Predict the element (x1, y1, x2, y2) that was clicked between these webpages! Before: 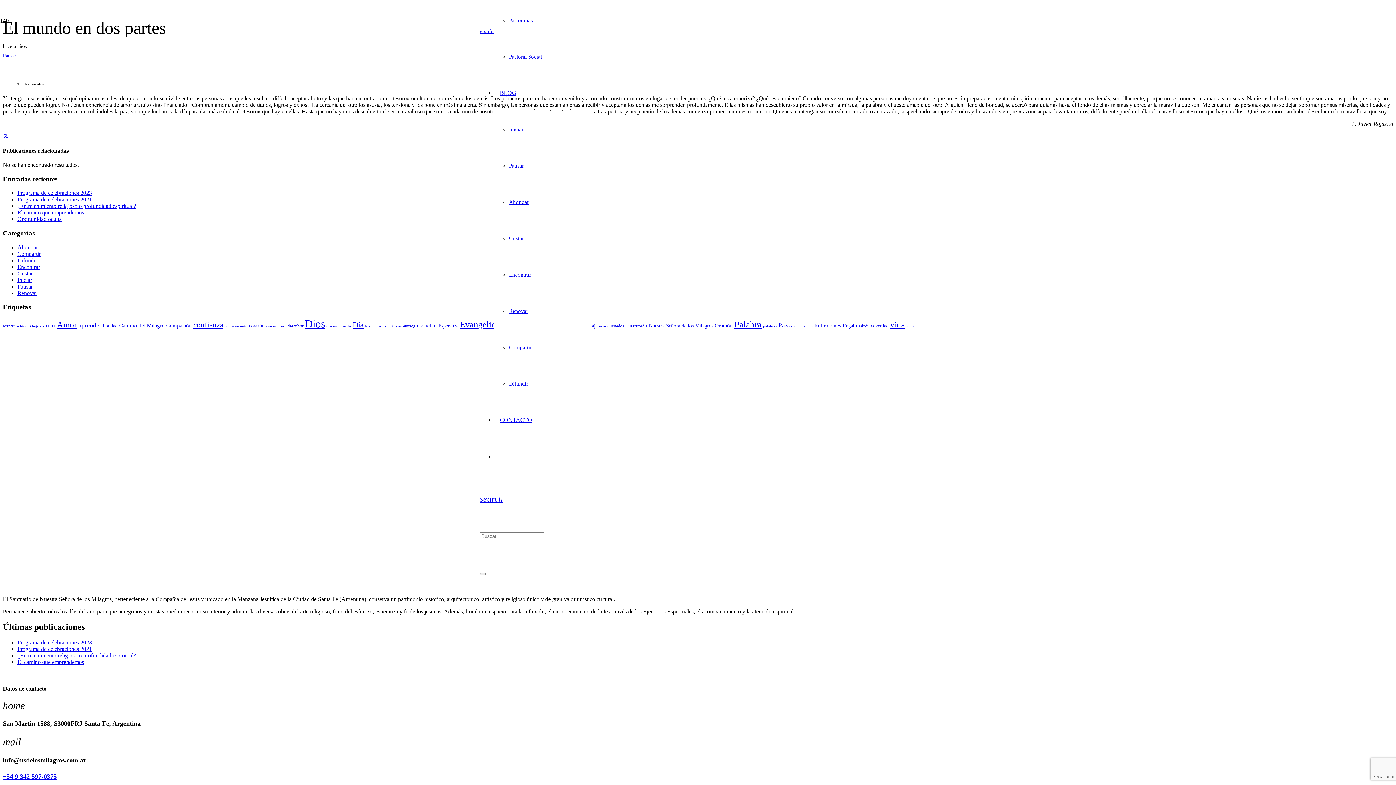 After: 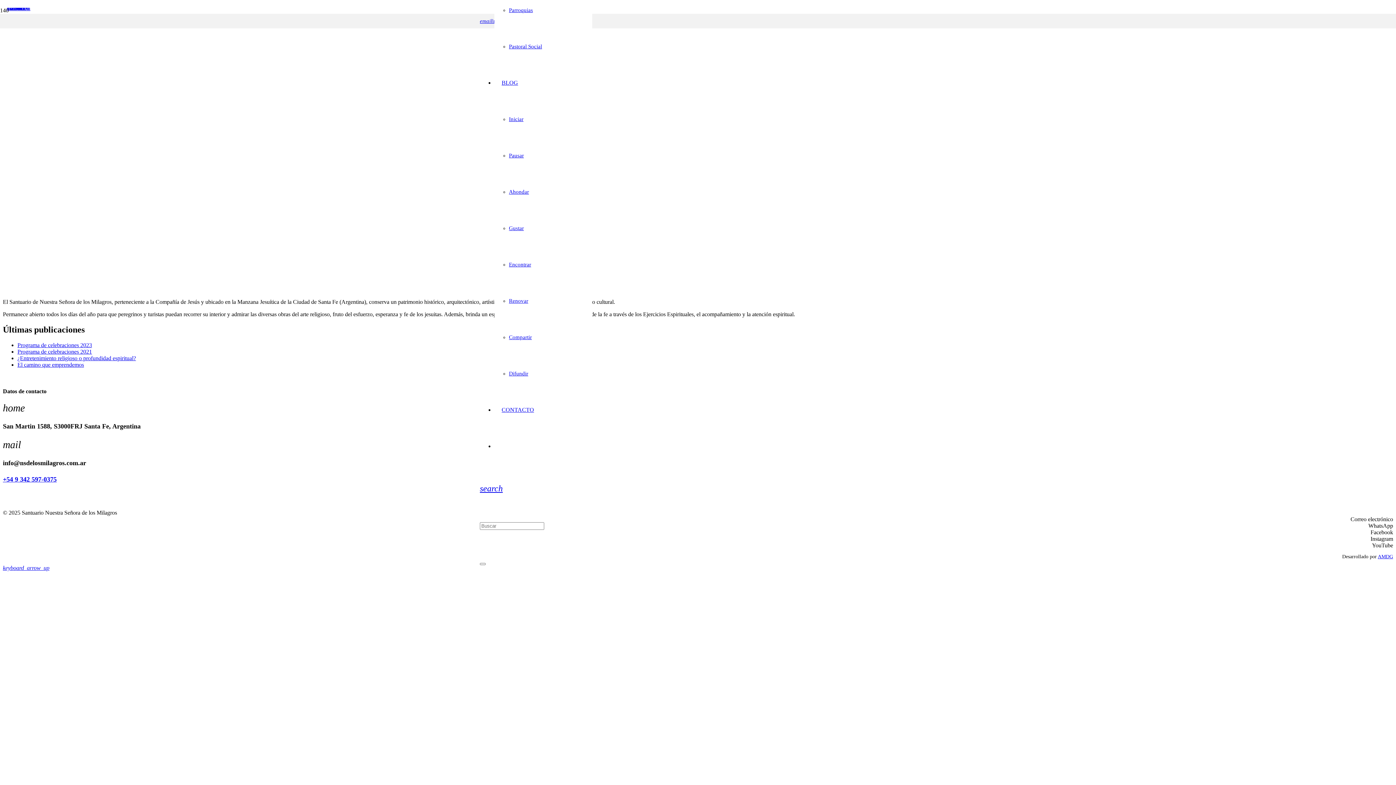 Action: bbox: (403, 323, 415, 328) label: entrega (5 elementos)